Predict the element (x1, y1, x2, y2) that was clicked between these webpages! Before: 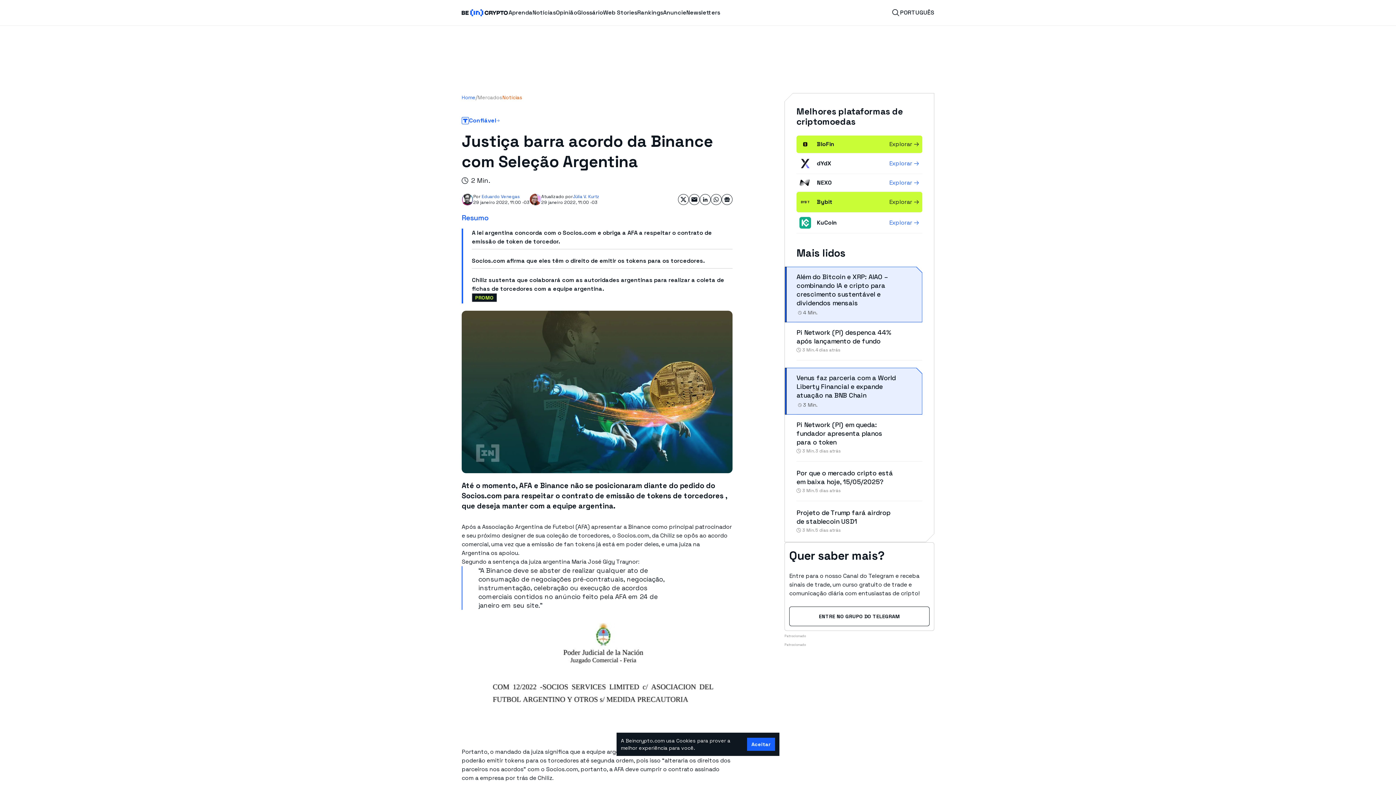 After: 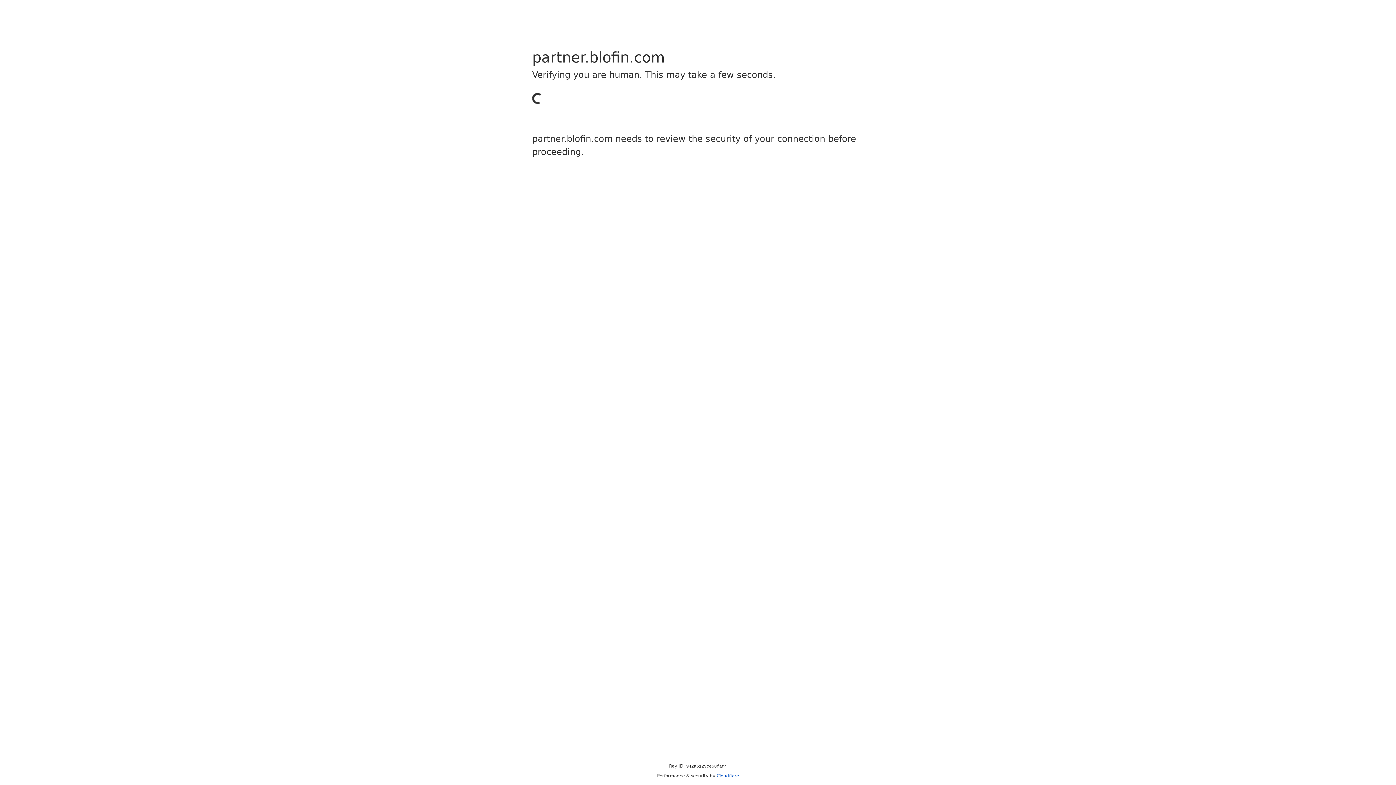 Action: bbox: (799, 141, 817, 147)